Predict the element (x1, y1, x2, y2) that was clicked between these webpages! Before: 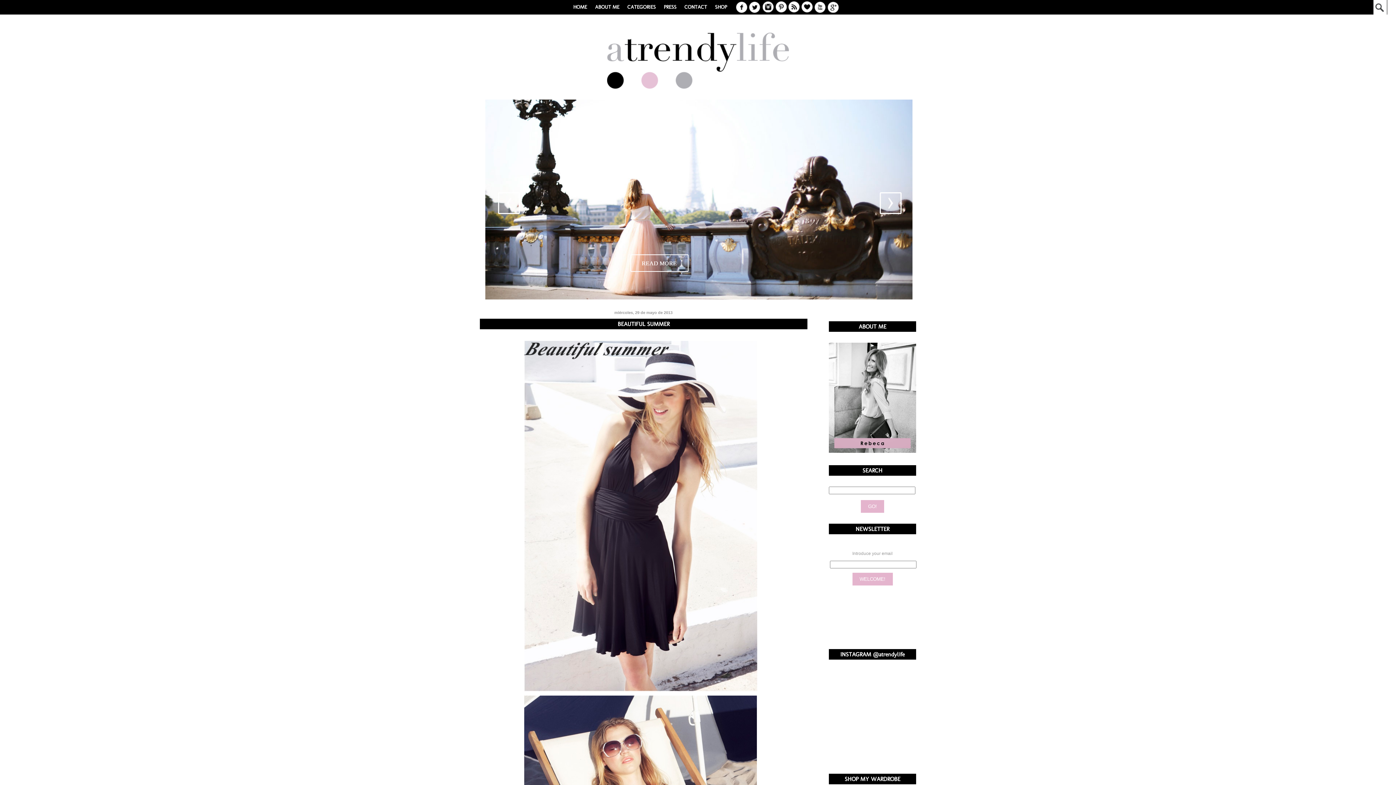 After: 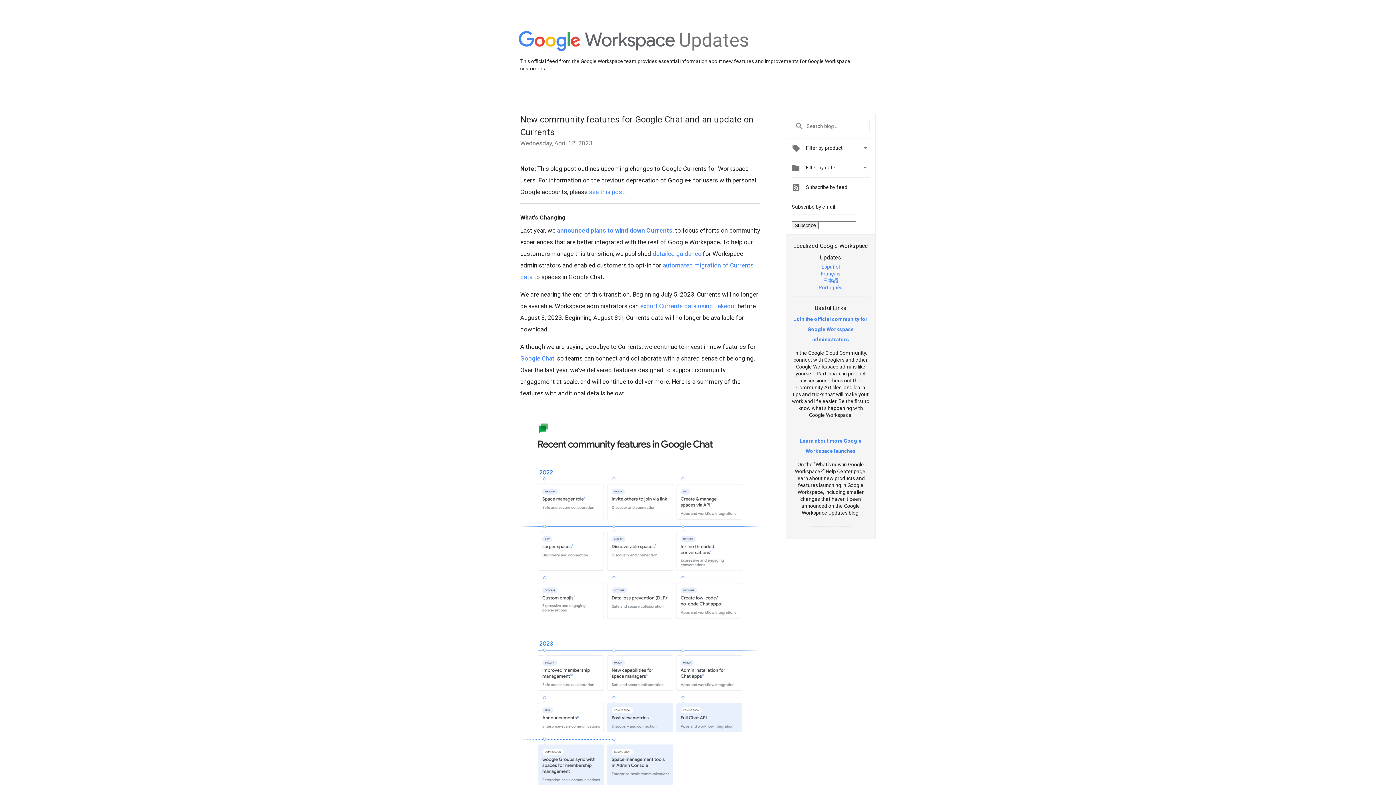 Action: bbox: (826, 0, 839, 13)